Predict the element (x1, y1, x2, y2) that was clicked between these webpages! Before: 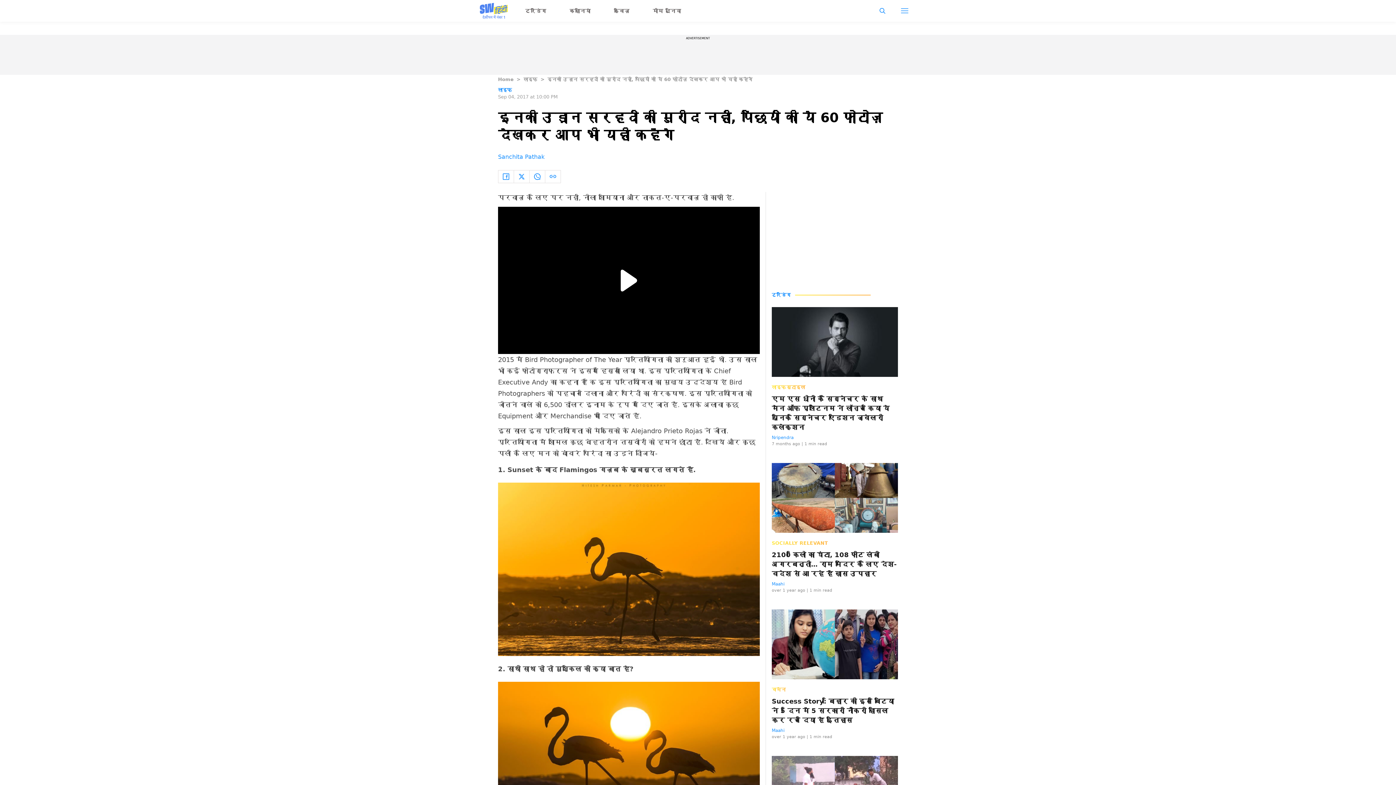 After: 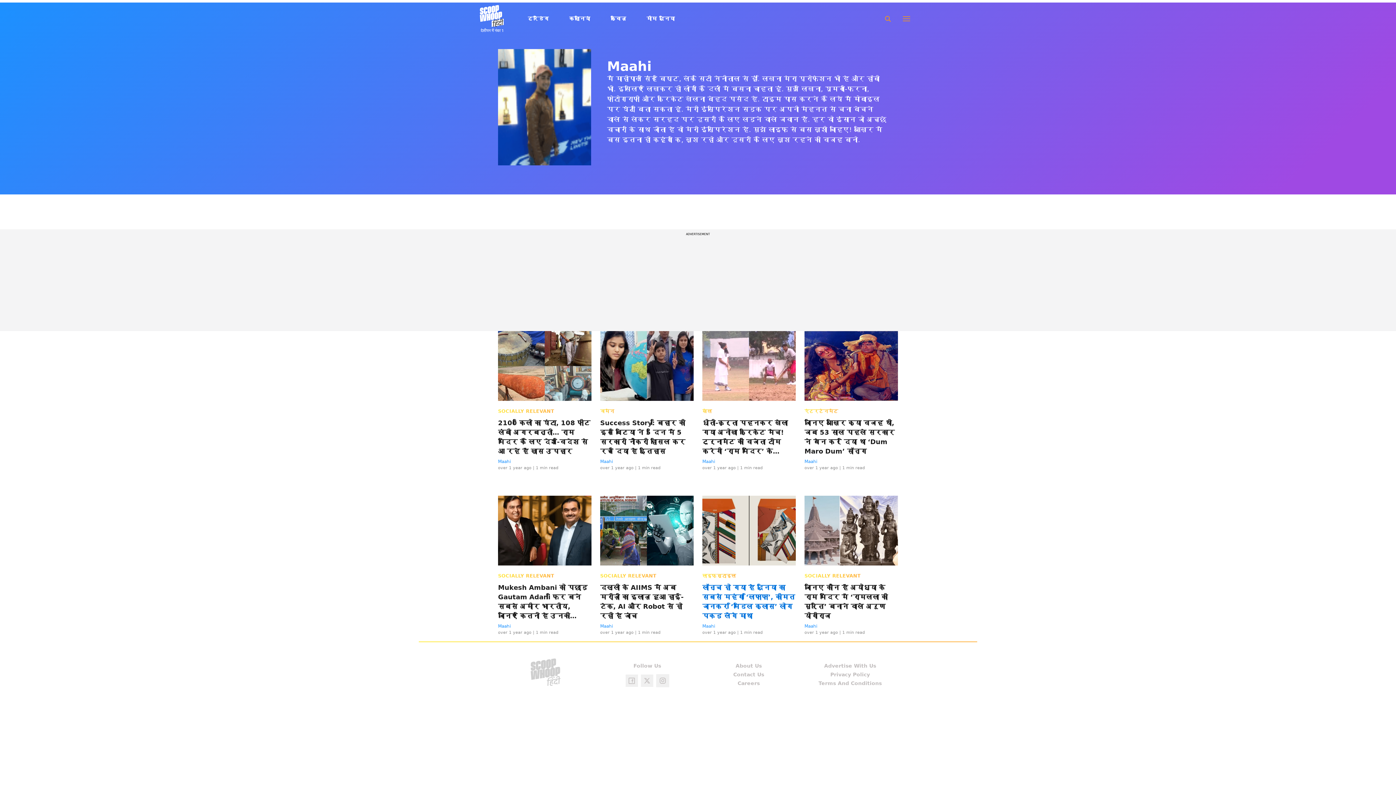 Action: bbox: (772, 581, 784, 586) label: Maahi